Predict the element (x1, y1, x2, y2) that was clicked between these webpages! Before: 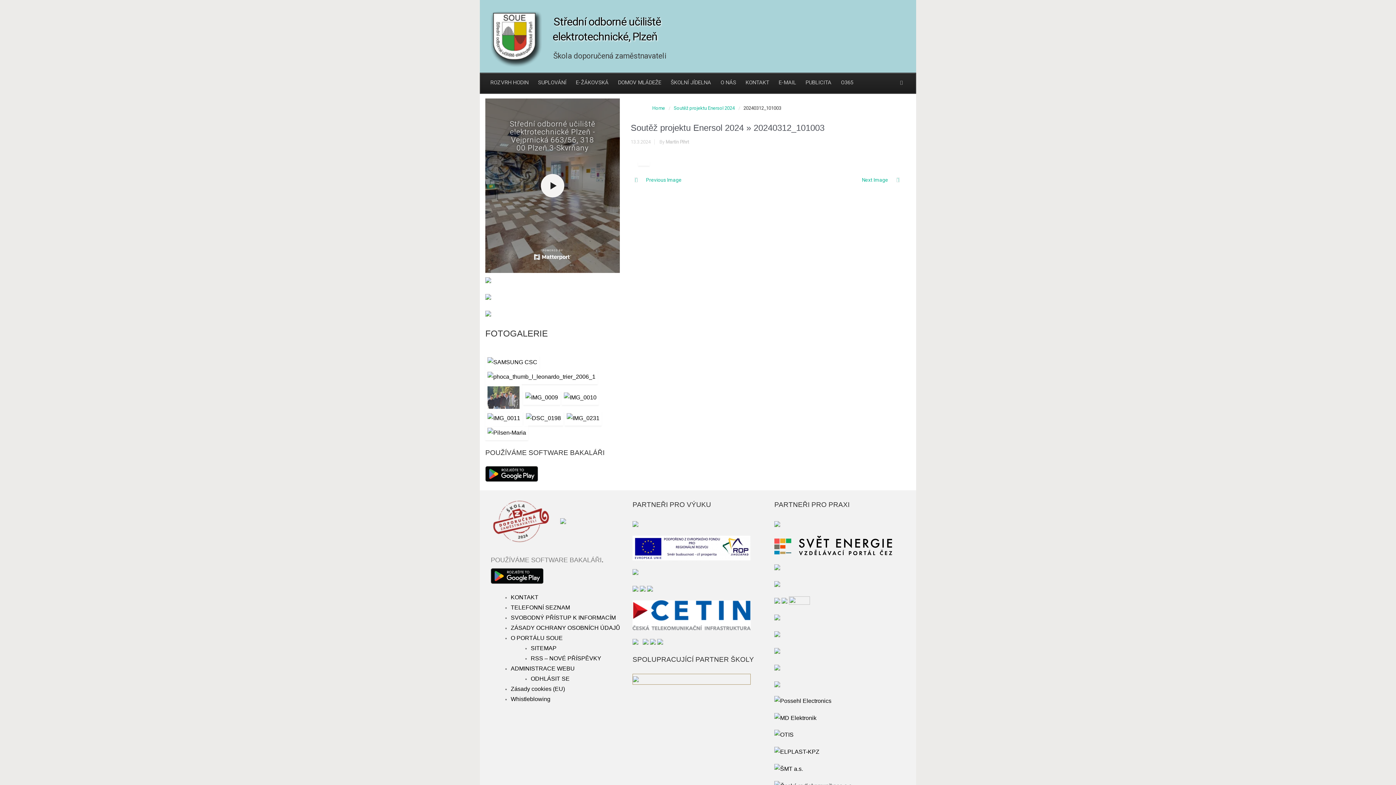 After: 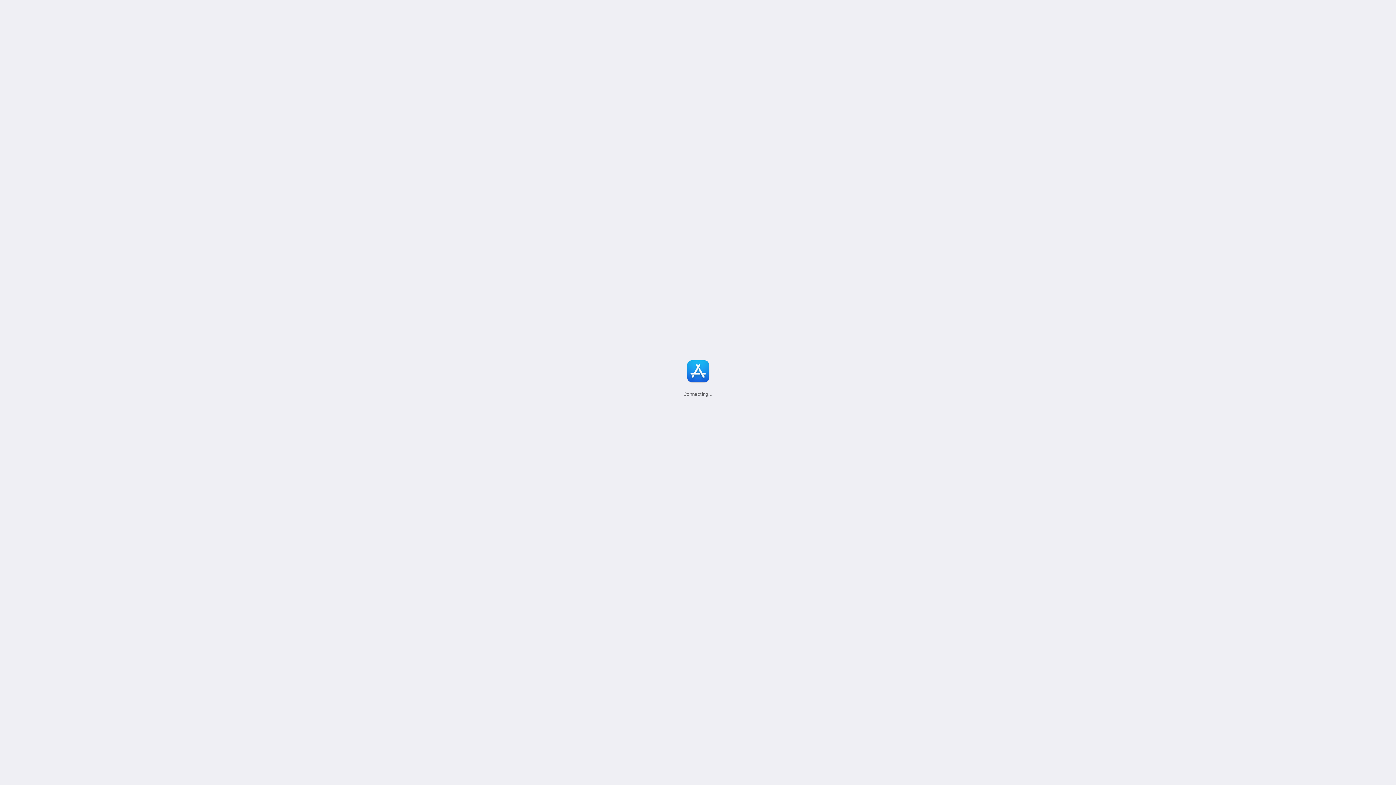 Action: bbox: (543, 569, 590, 583)